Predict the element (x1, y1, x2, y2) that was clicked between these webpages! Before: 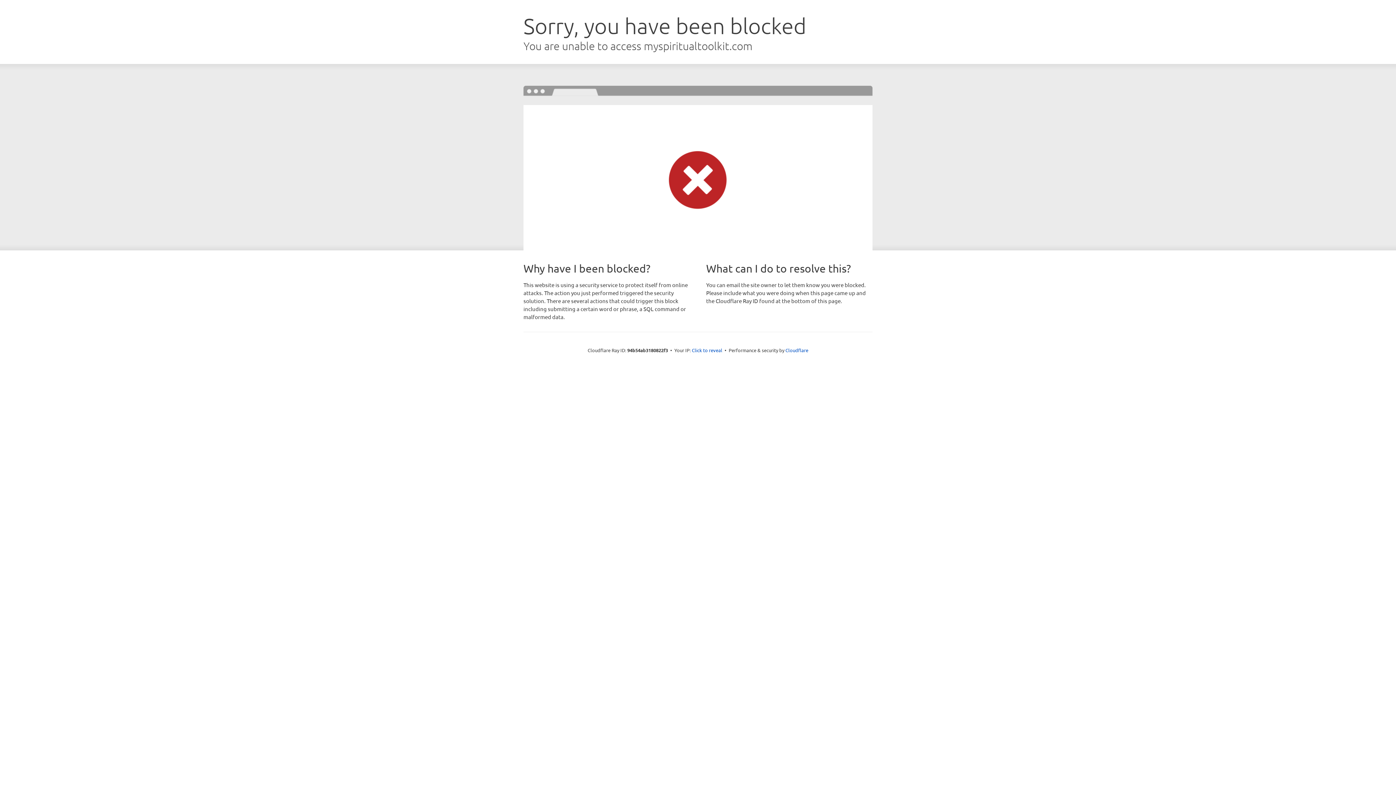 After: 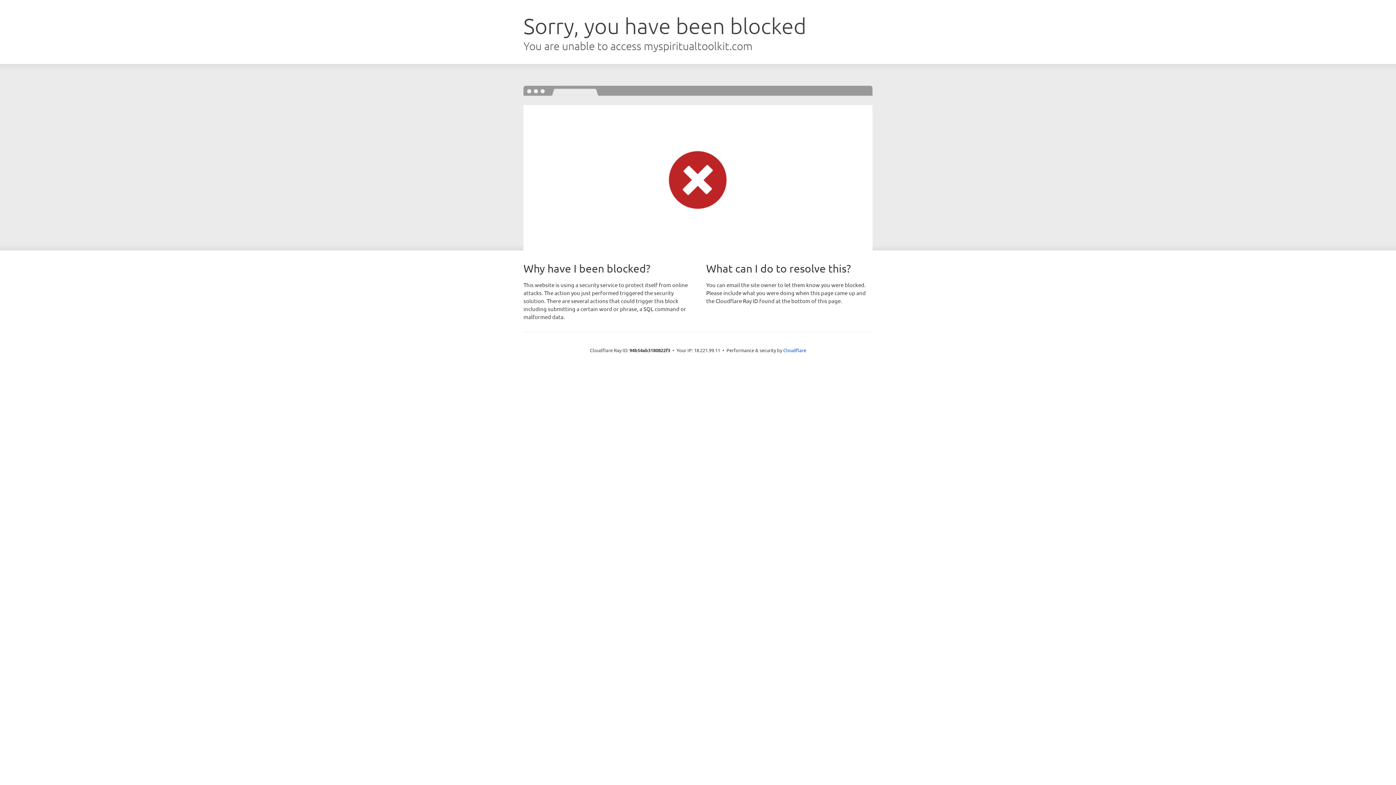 Action: label: Click to reveal bbox: (692, 346, 722, 353)